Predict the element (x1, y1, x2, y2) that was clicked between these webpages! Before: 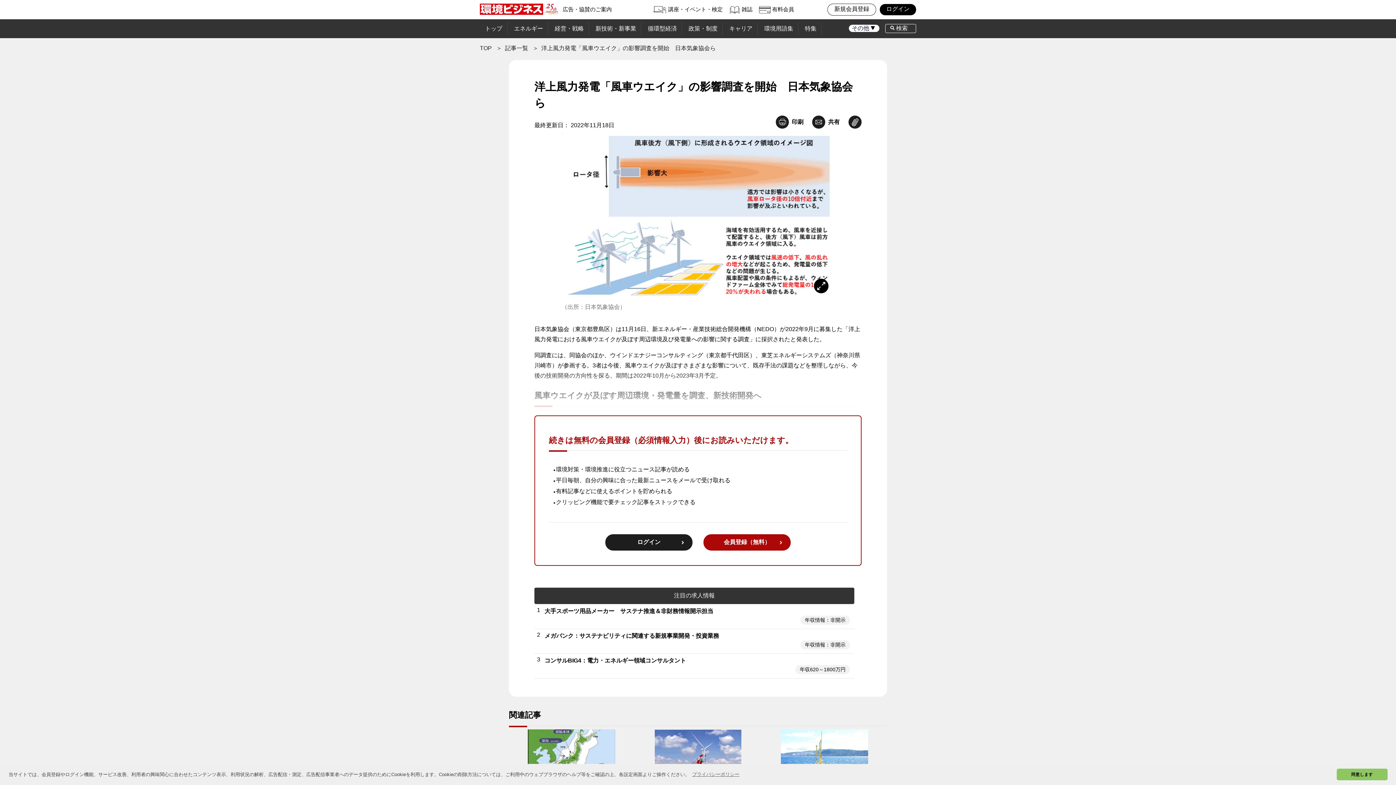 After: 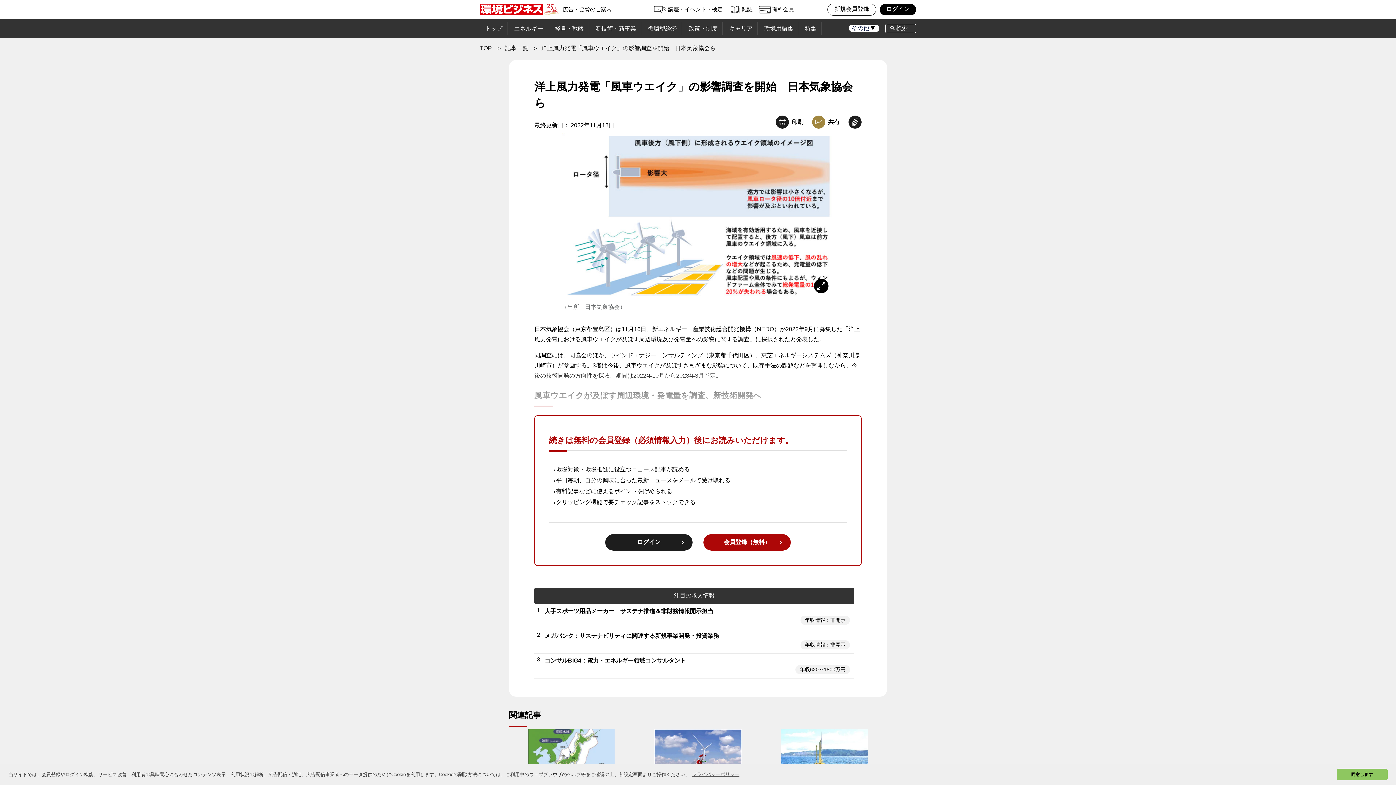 Action: bbox: (812, 123, 825, 129)